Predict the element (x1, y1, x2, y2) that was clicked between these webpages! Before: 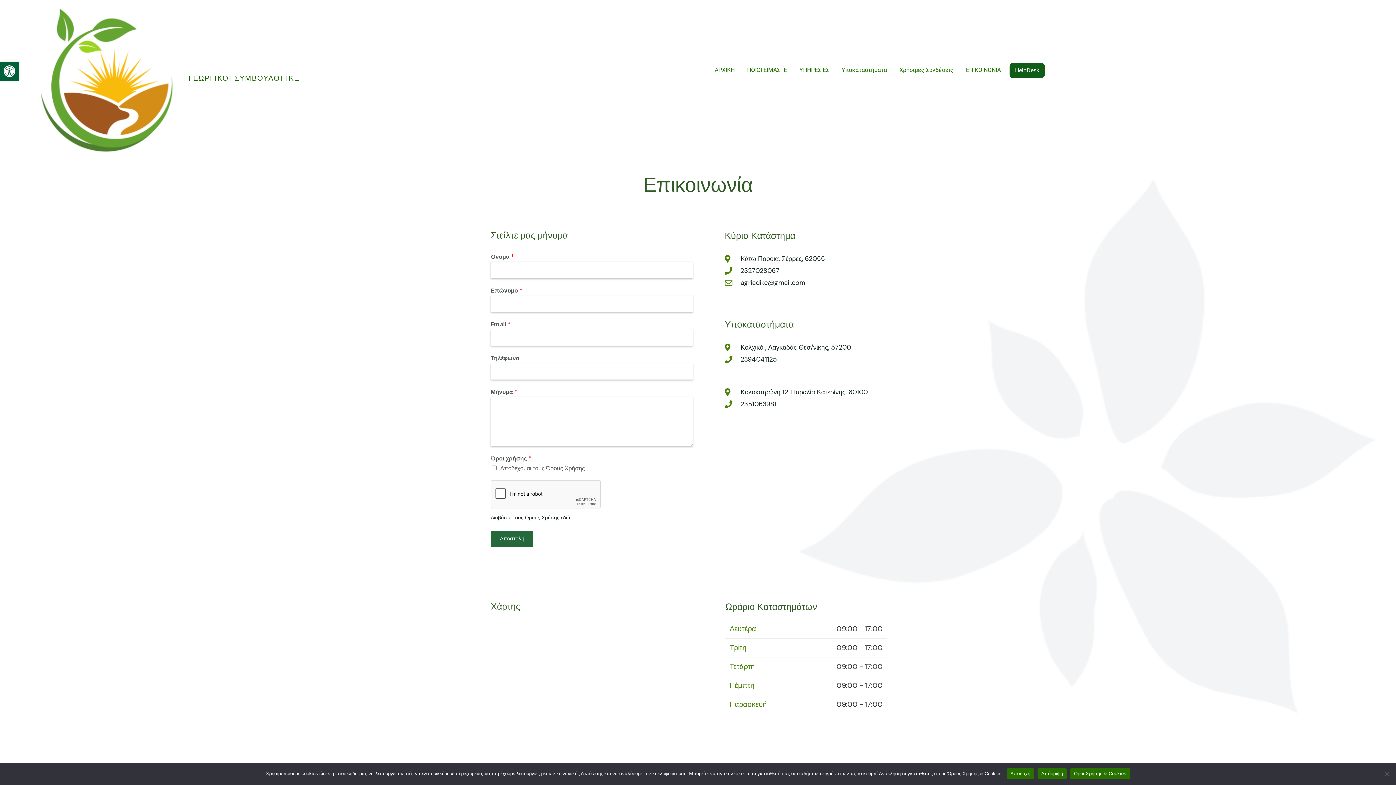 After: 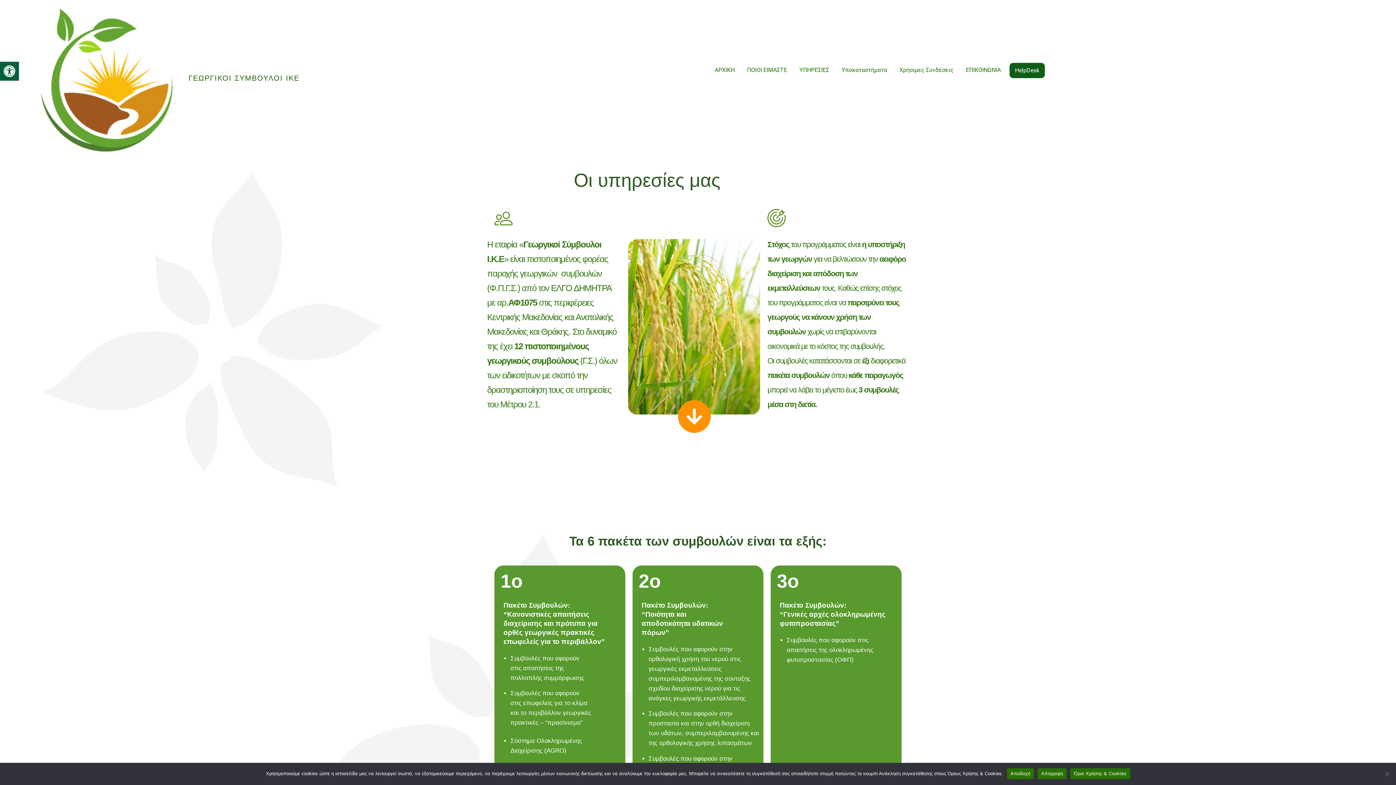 Action: bbox: (795, 62, 833, 77) label: ΥΠΗΡΕΣΙΕΣ